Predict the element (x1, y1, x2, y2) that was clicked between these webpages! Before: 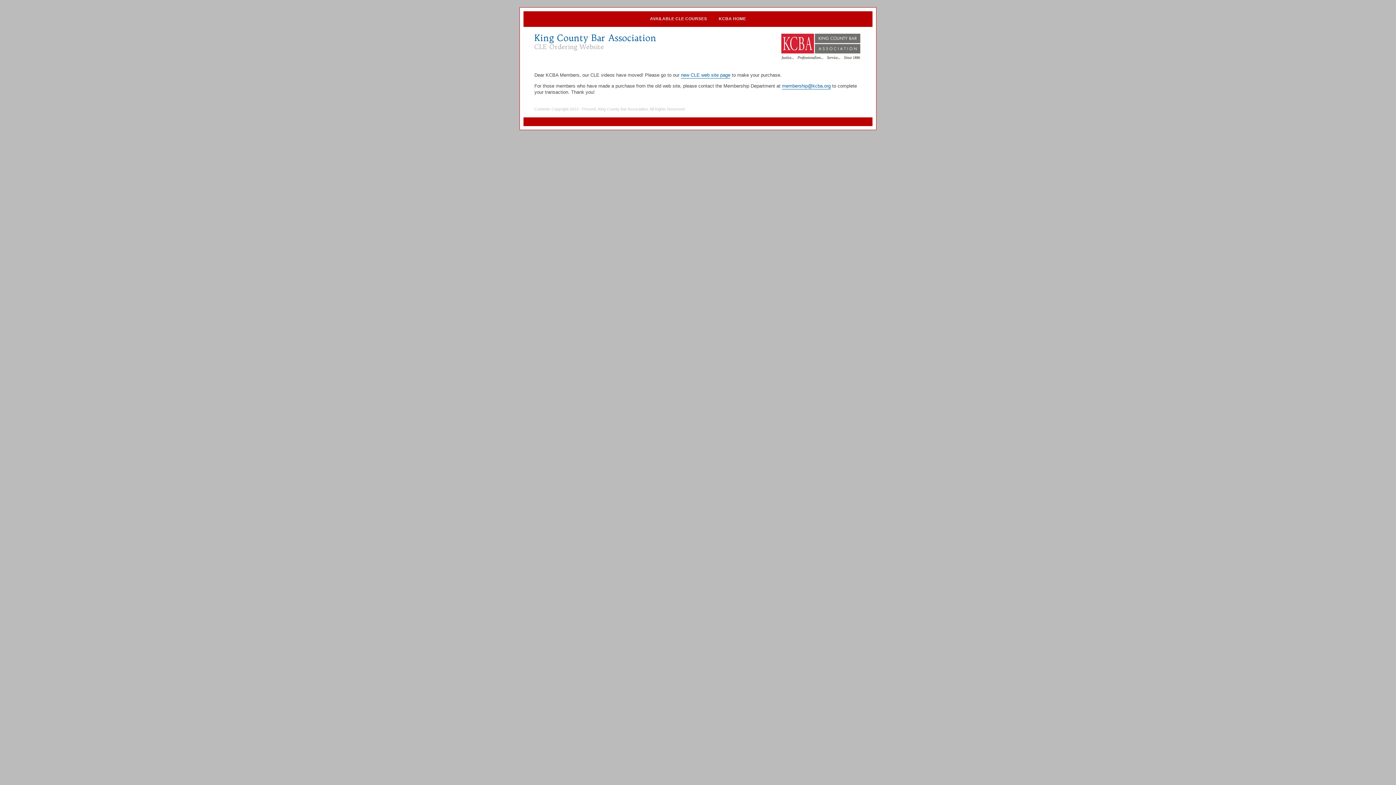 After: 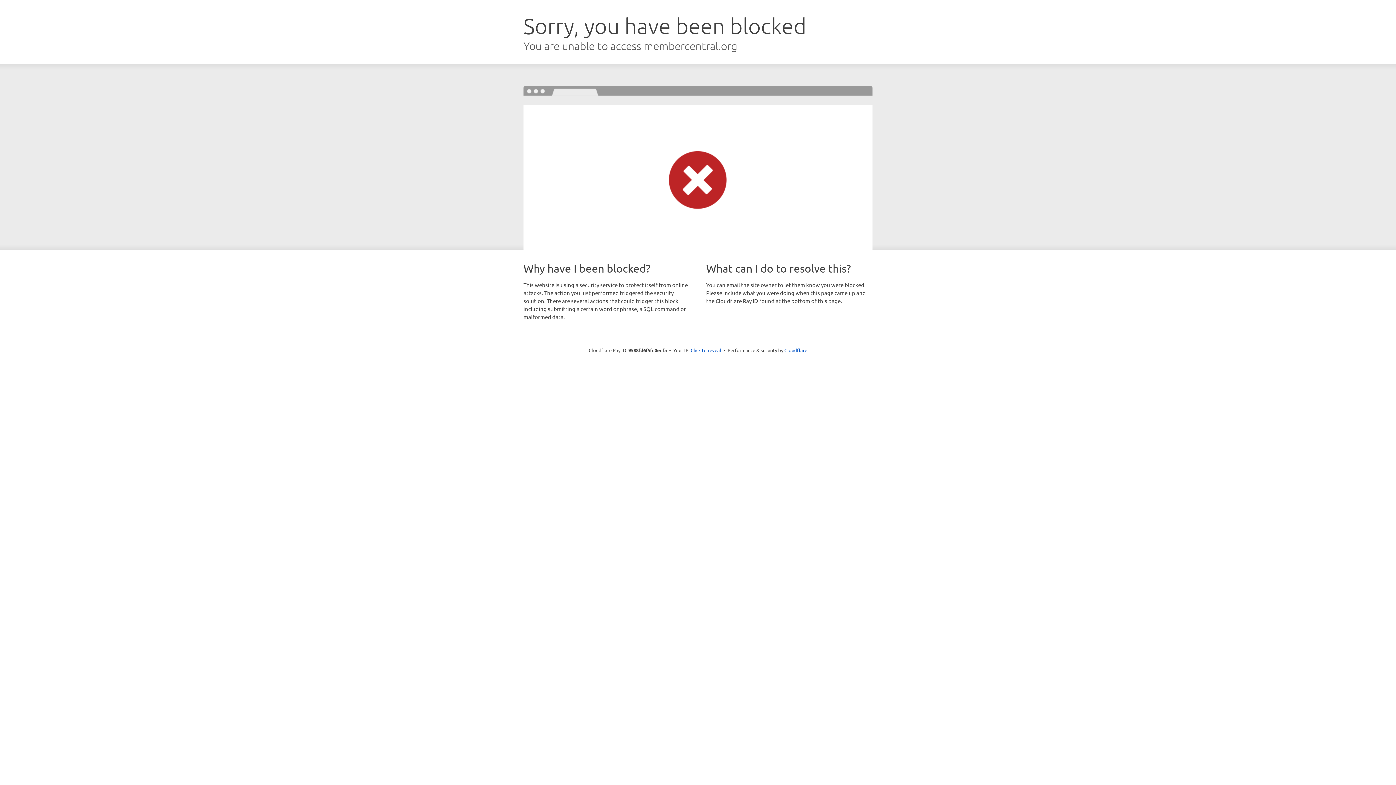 Action: bbox: (648, 15, 708, 22) label: AVAILABLE CLE COURSES